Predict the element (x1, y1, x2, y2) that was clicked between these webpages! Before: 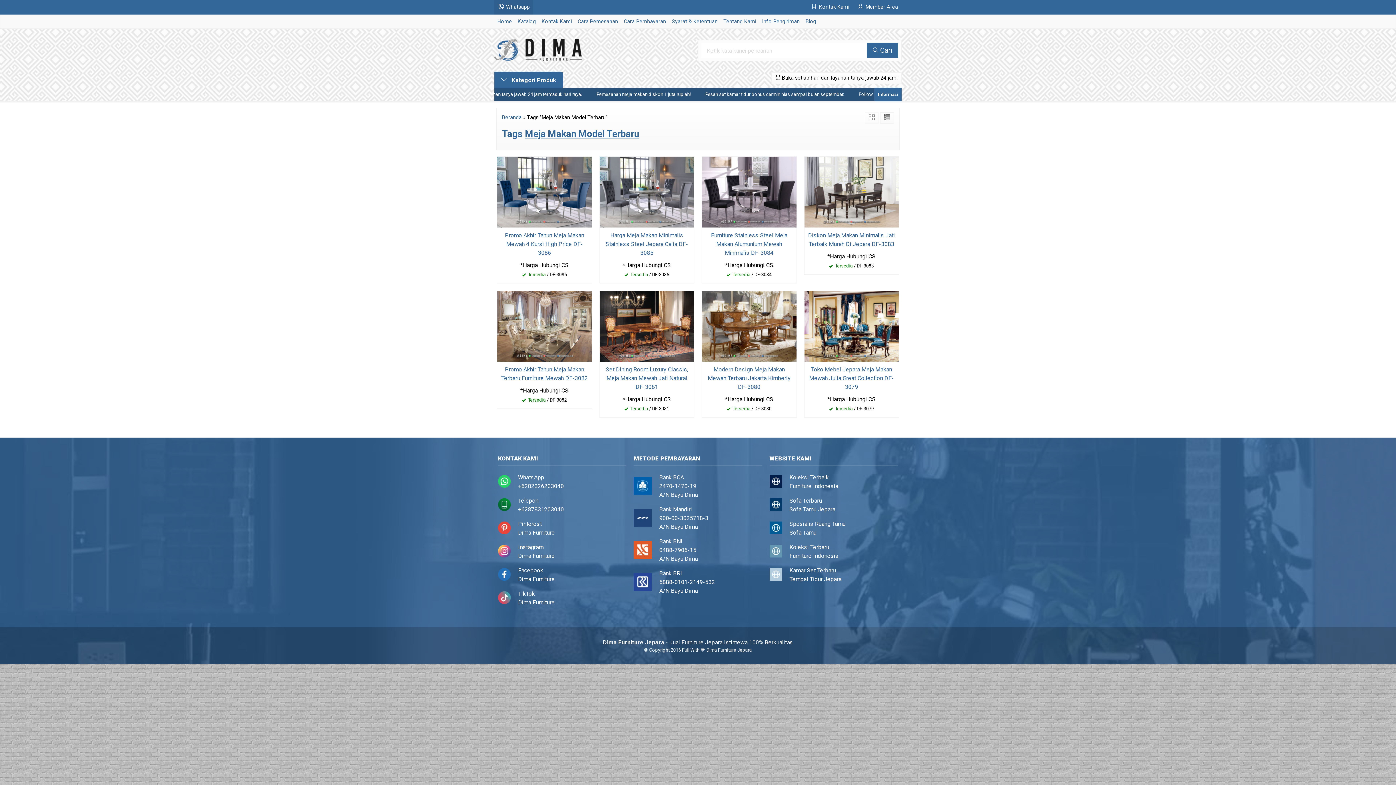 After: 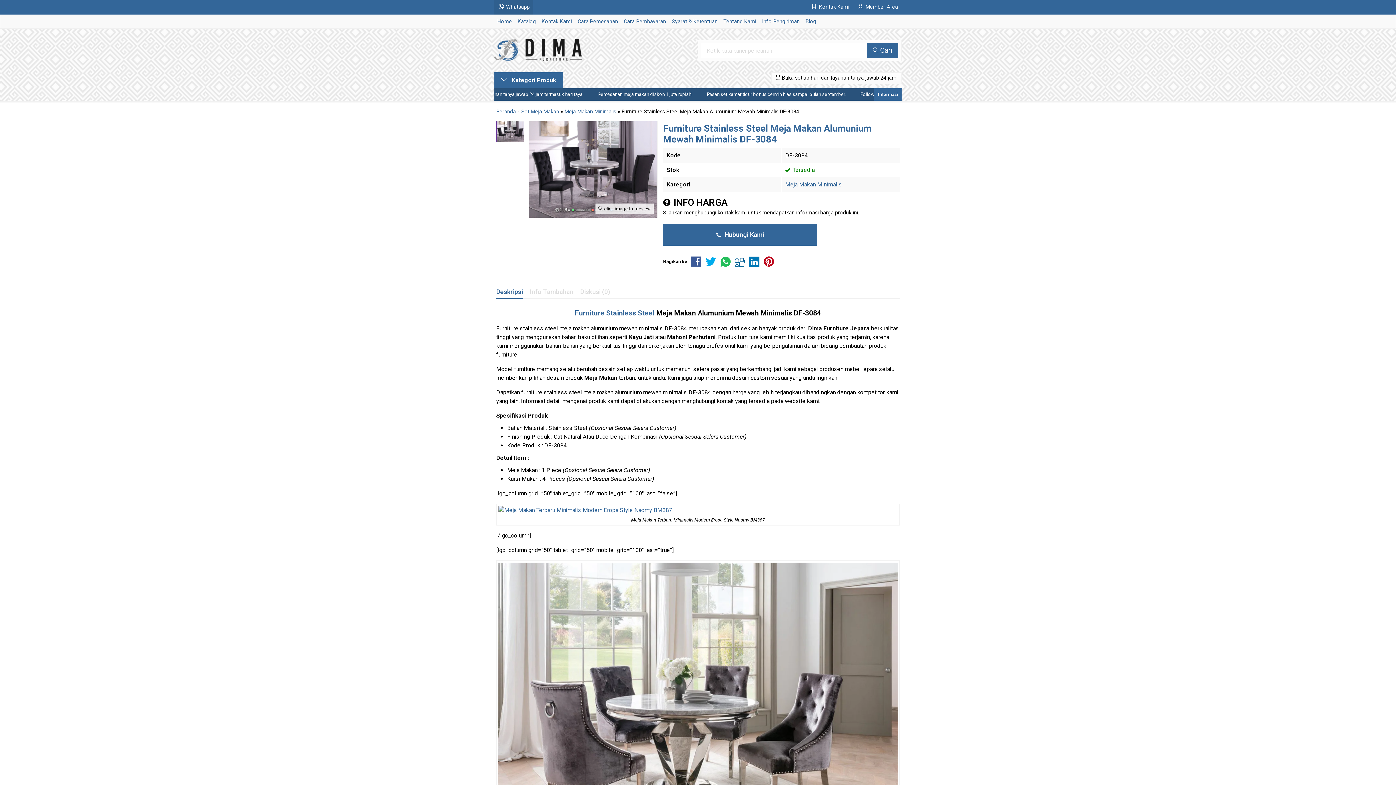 Action: bbox: (705, 231, 792, 257) label: Furniture Stainless Steel Meja Makan Alumunium Mewah Minimalis DF-3084